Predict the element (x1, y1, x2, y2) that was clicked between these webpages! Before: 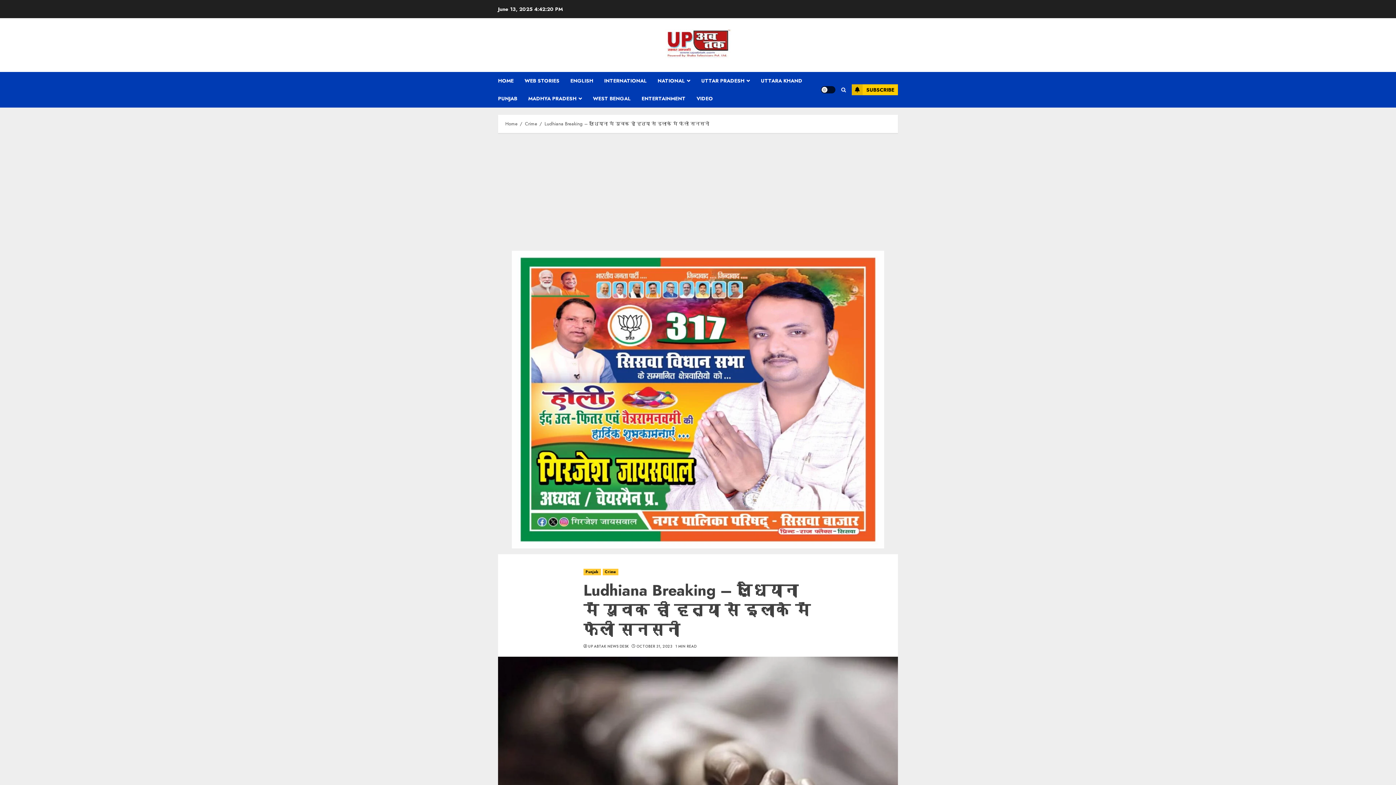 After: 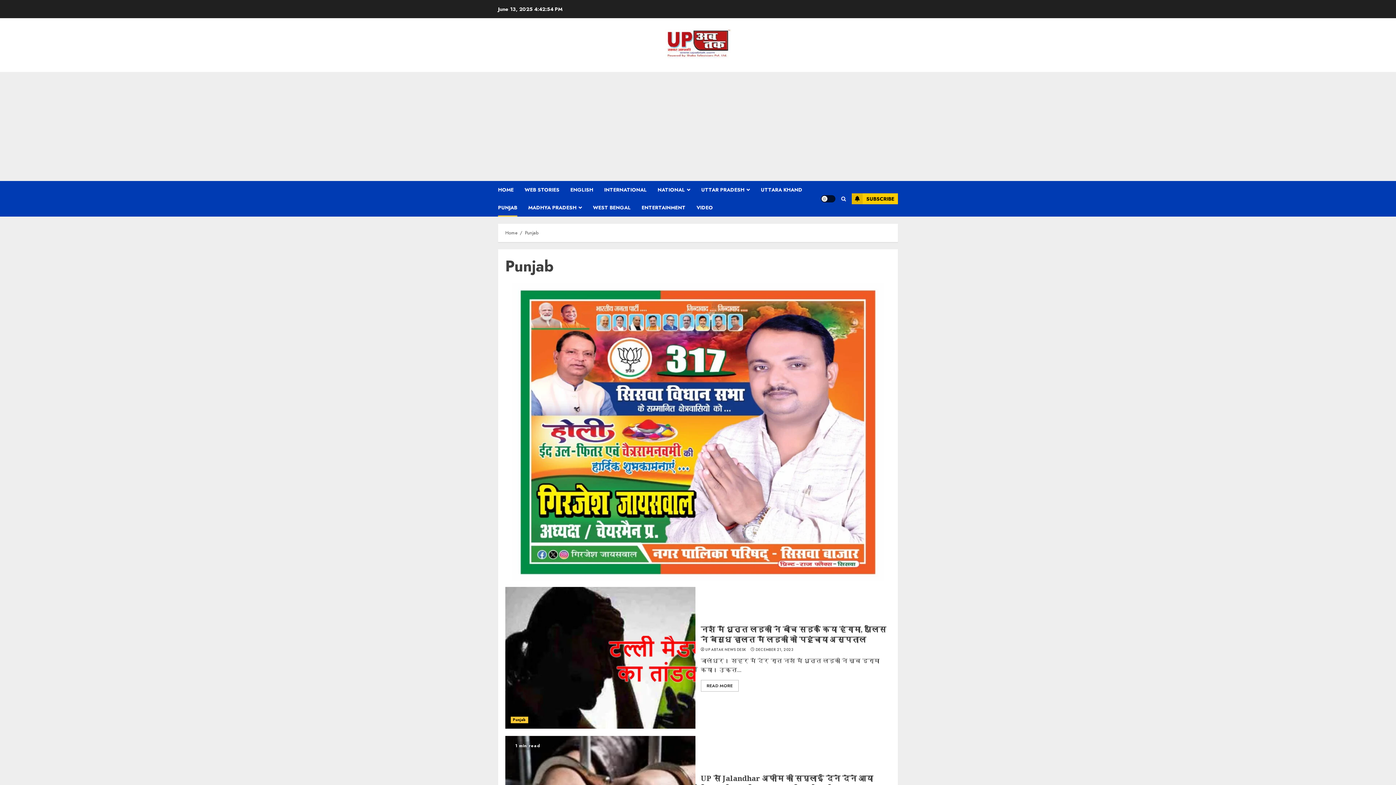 Action: label: PUNJAB bbox: (498, 89, 528, 107)